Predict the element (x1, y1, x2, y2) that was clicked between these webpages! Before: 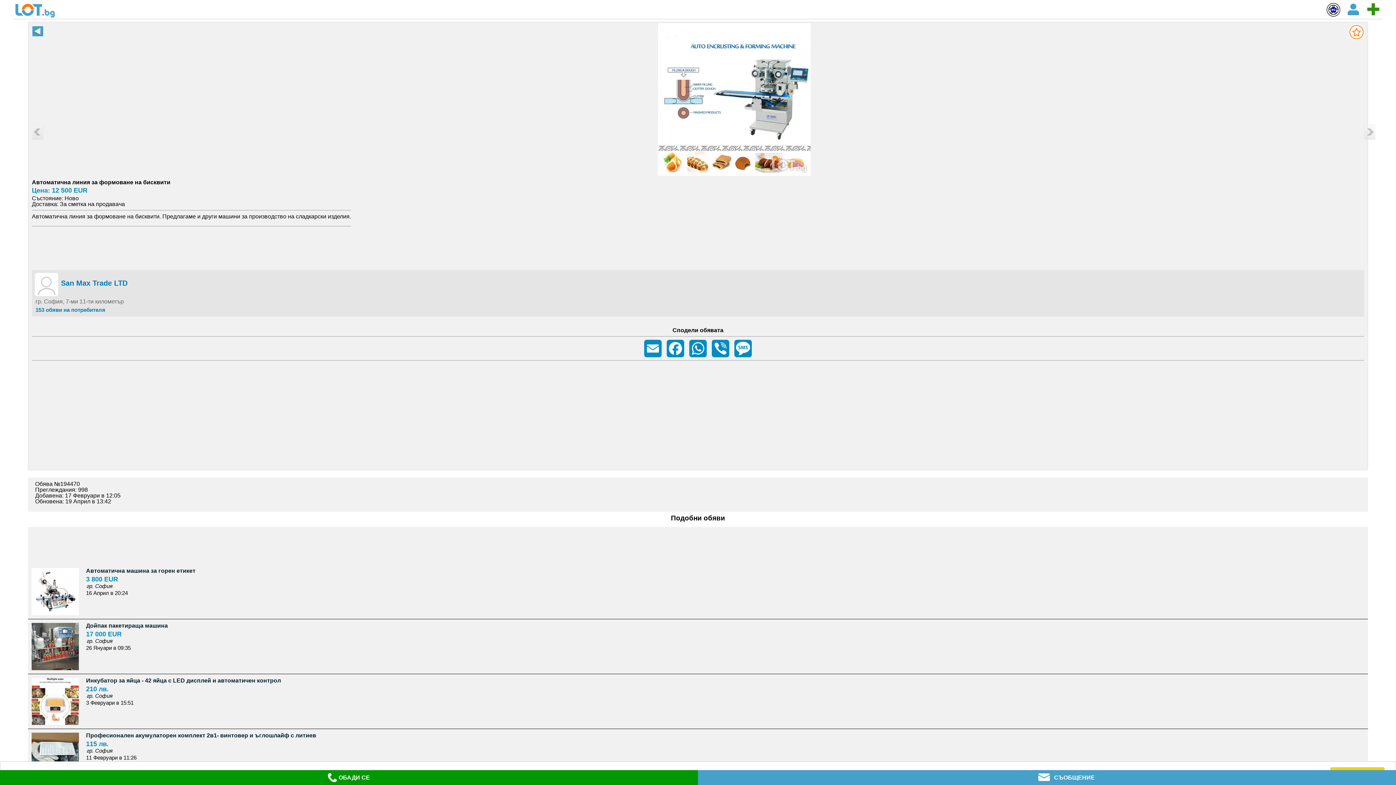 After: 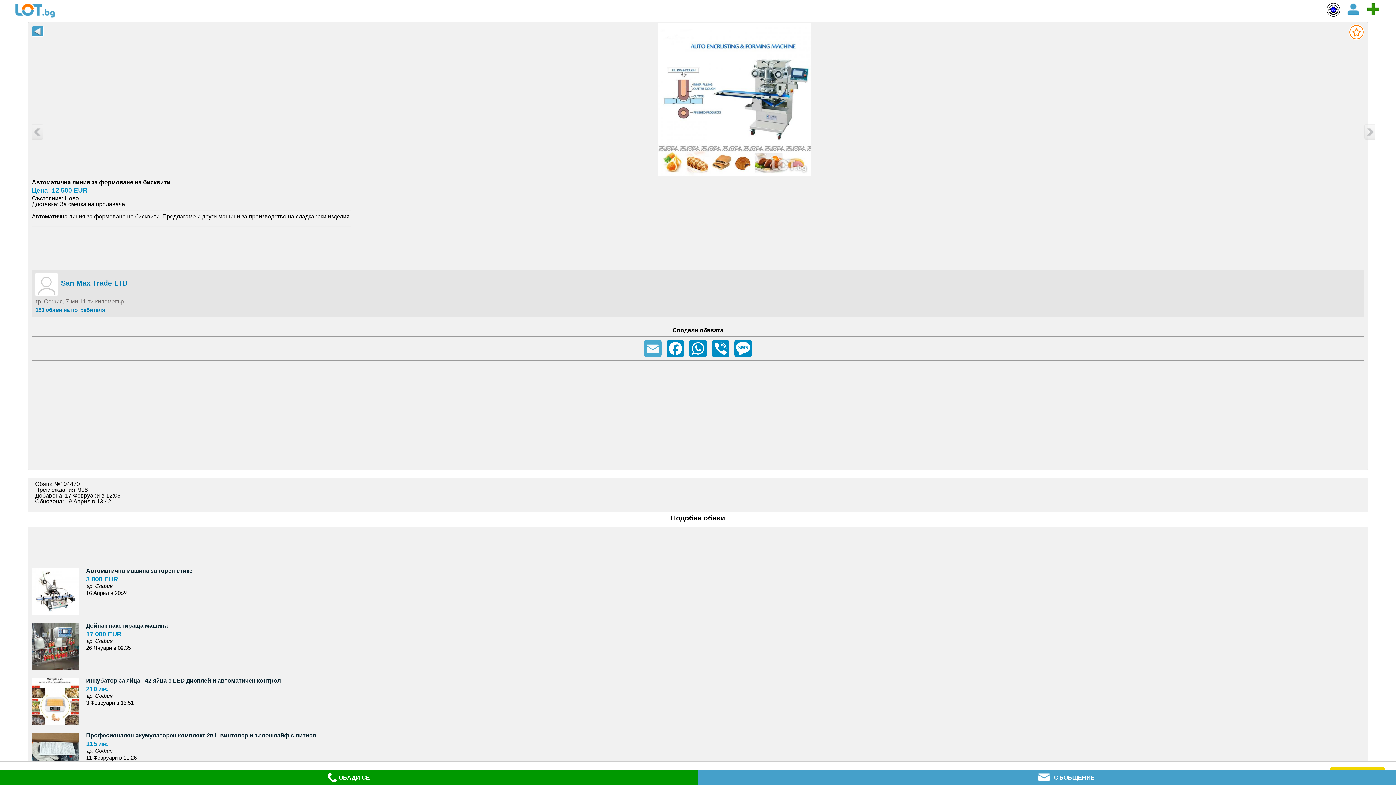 Action: label: Email bbox: (643, 340, 662, 357)